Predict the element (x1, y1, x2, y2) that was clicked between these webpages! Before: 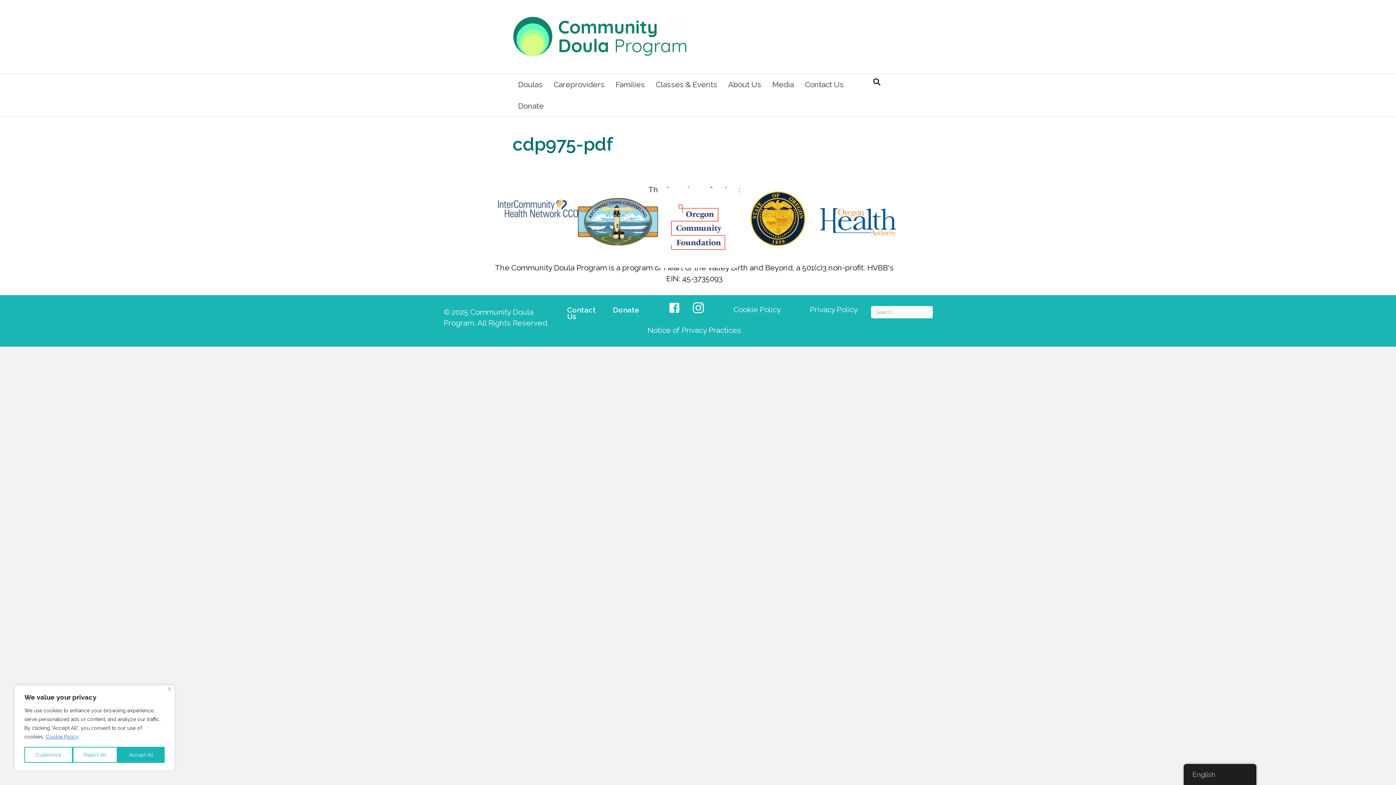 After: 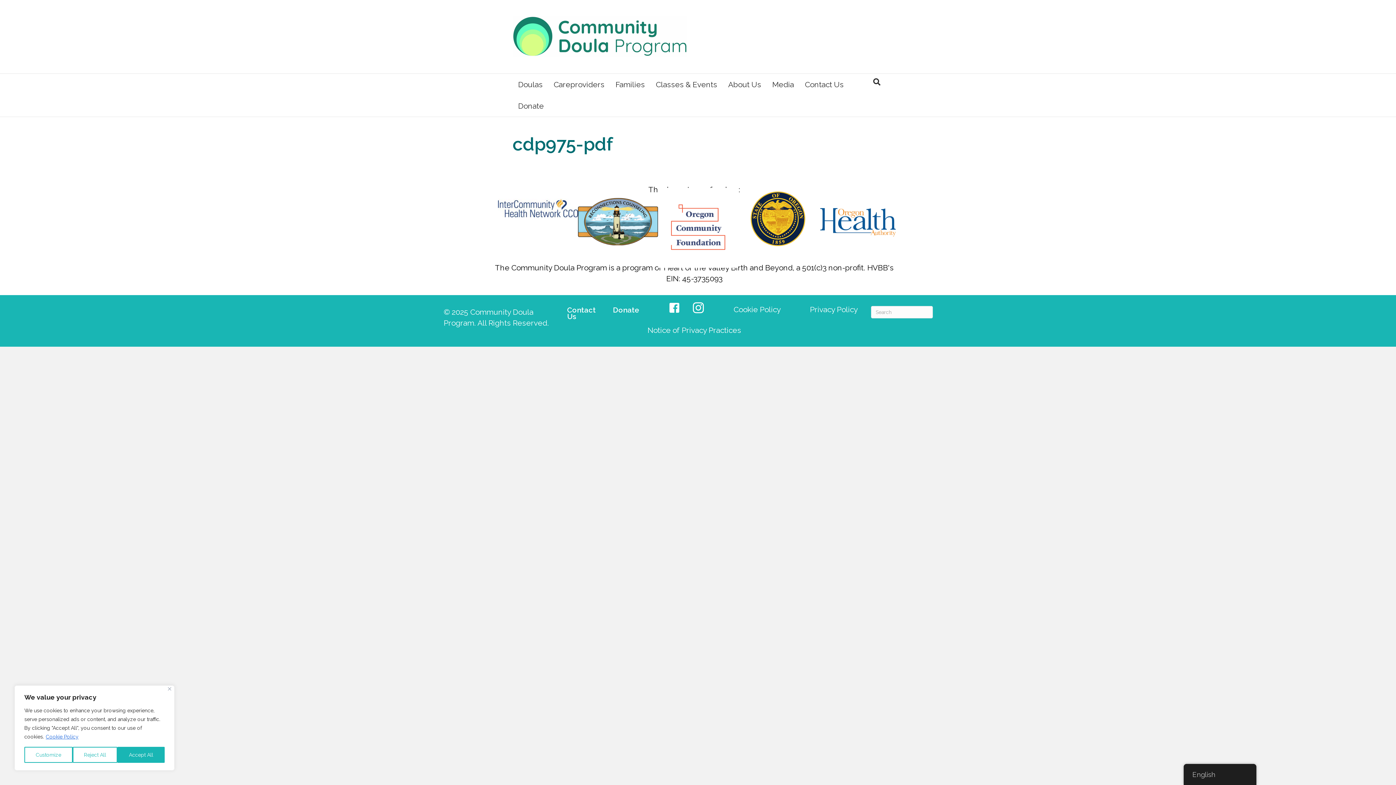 Action: bbox: (658, 222, 738, 231)